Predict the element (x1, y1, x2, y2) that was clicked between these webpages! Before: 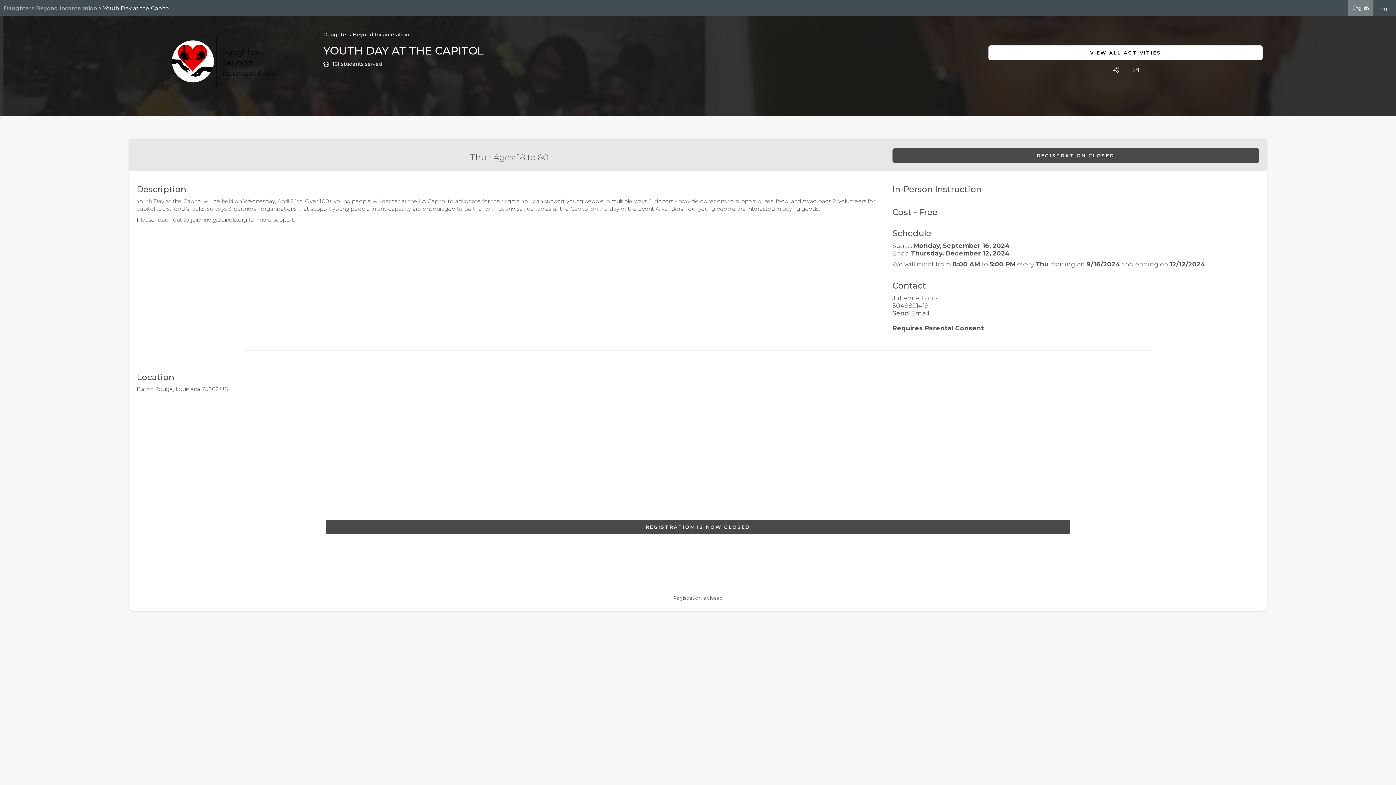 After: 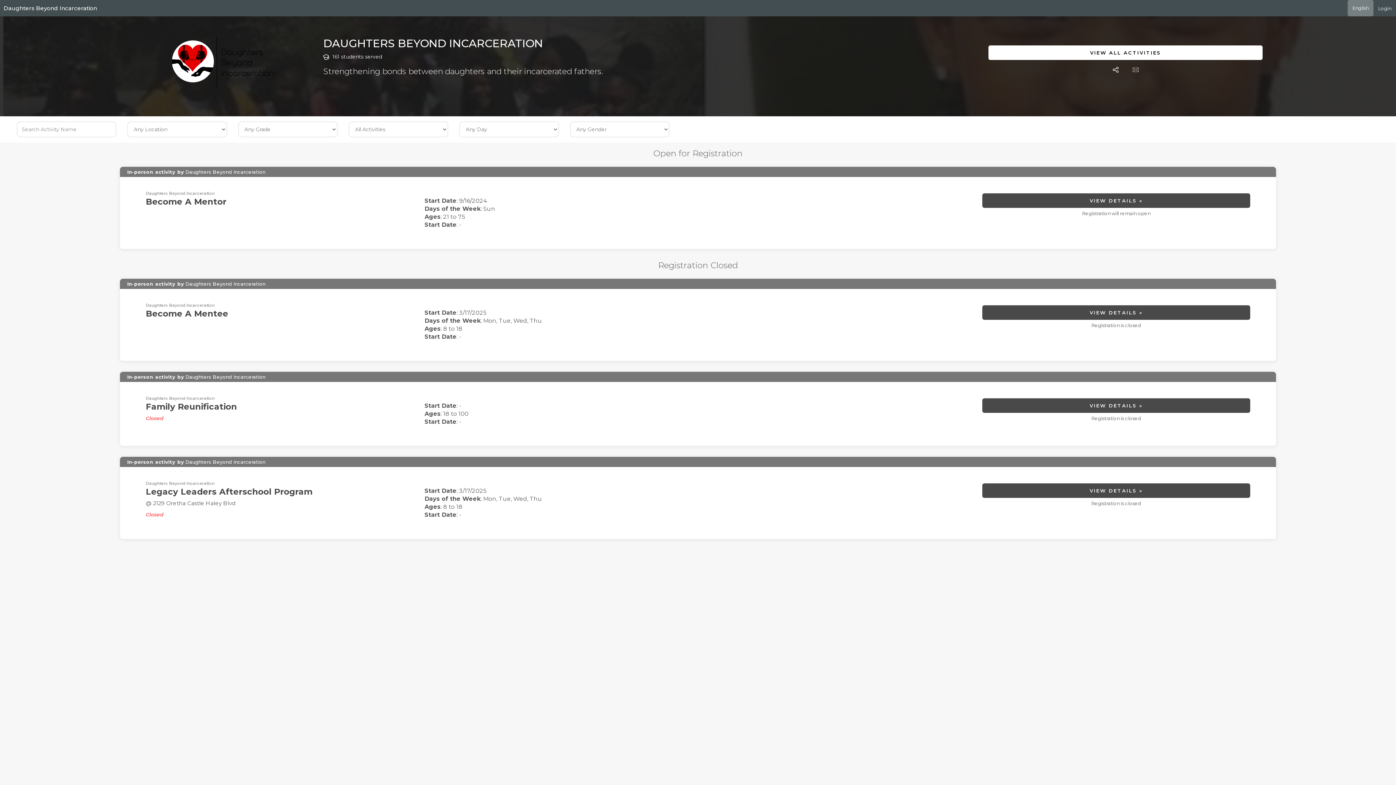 Action: label: VIEW ALL ACTIVITIES bbox: (988, 45, 1263, 60)